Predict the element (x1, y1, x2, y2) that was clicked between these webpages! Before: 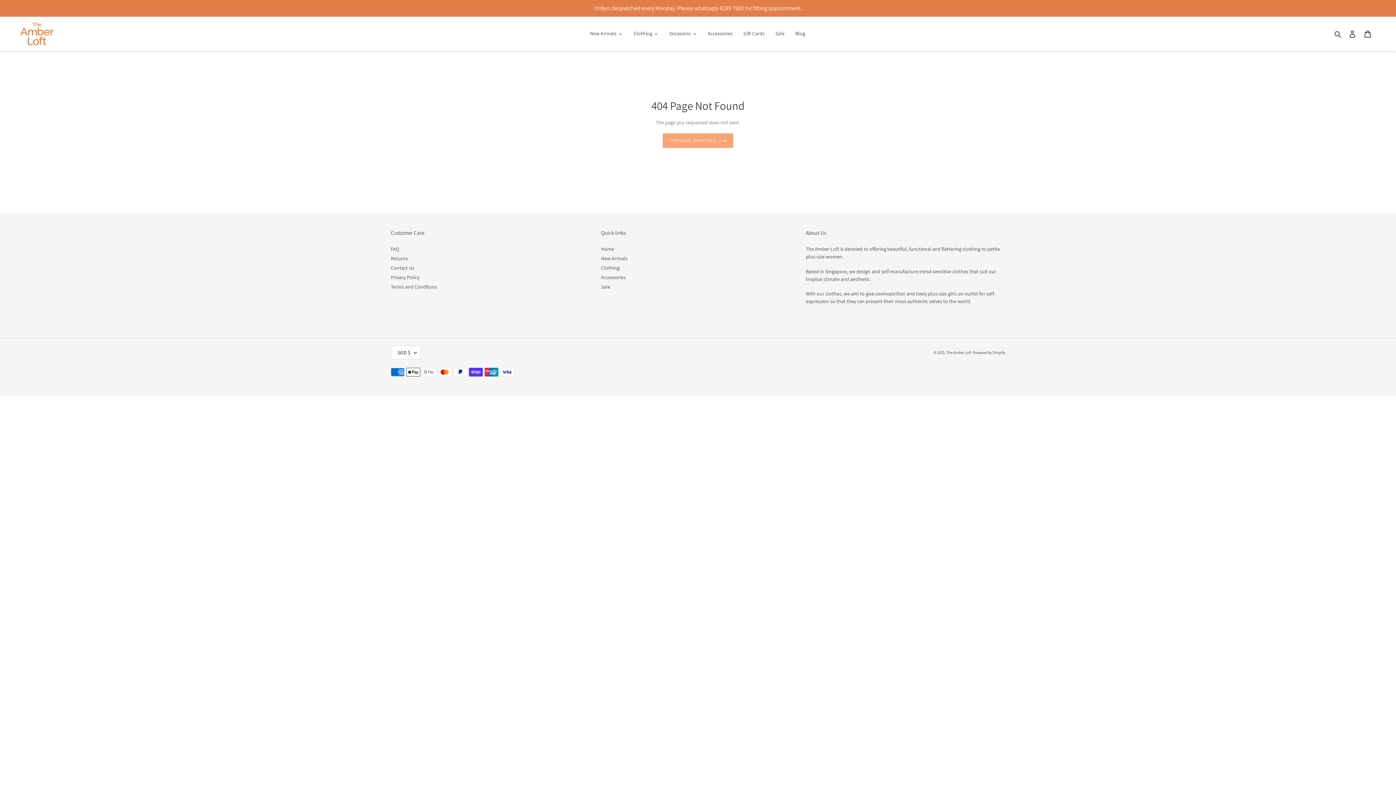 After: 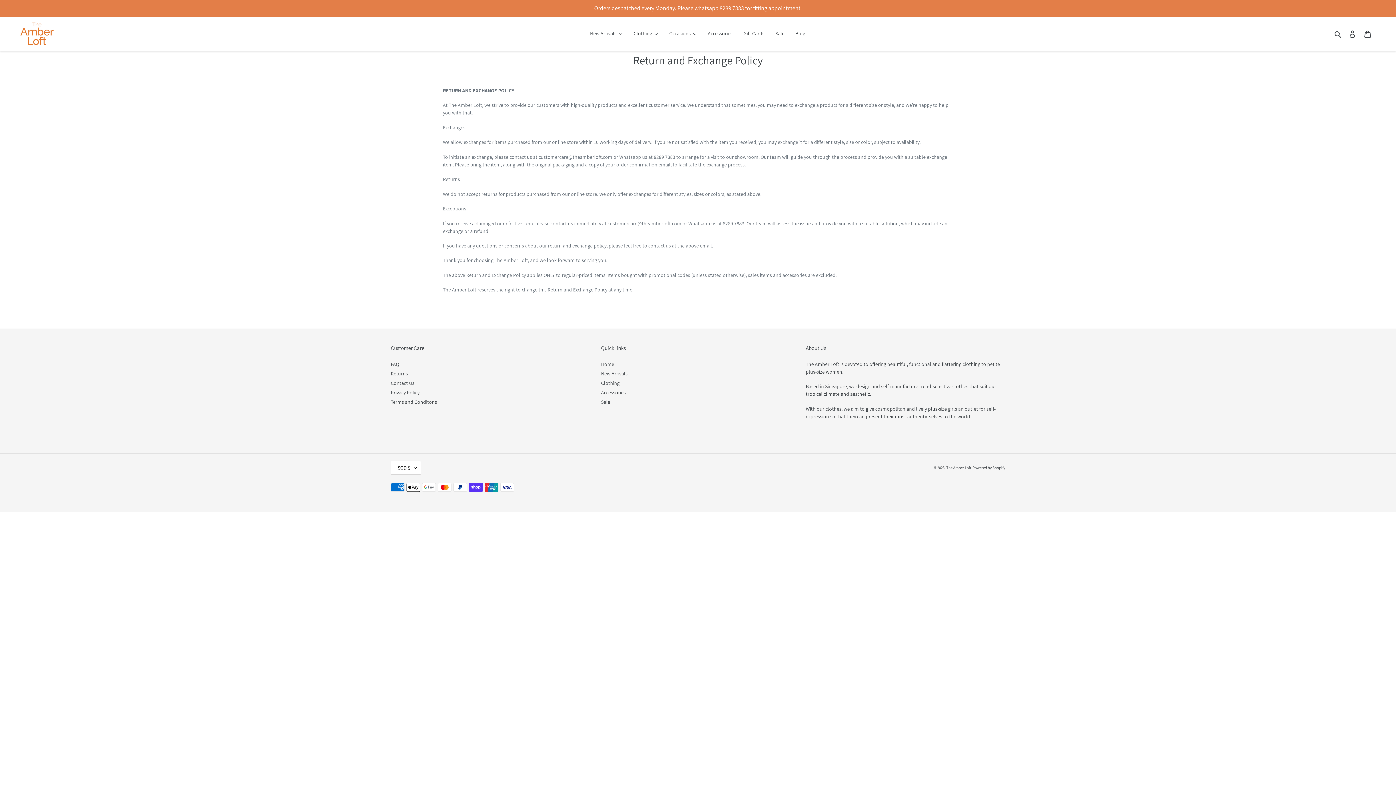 Action: bbox: (390, 255, 408, 261) label: Returns